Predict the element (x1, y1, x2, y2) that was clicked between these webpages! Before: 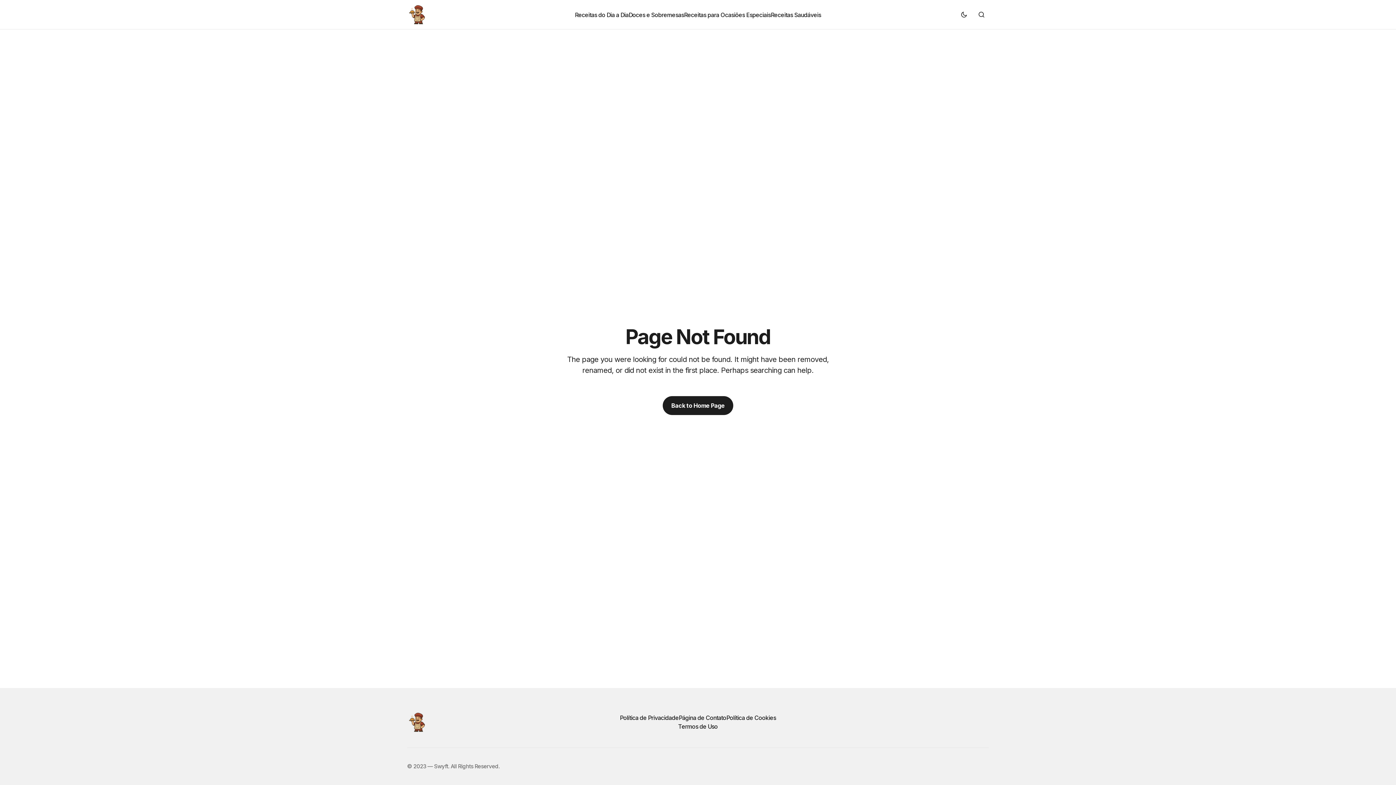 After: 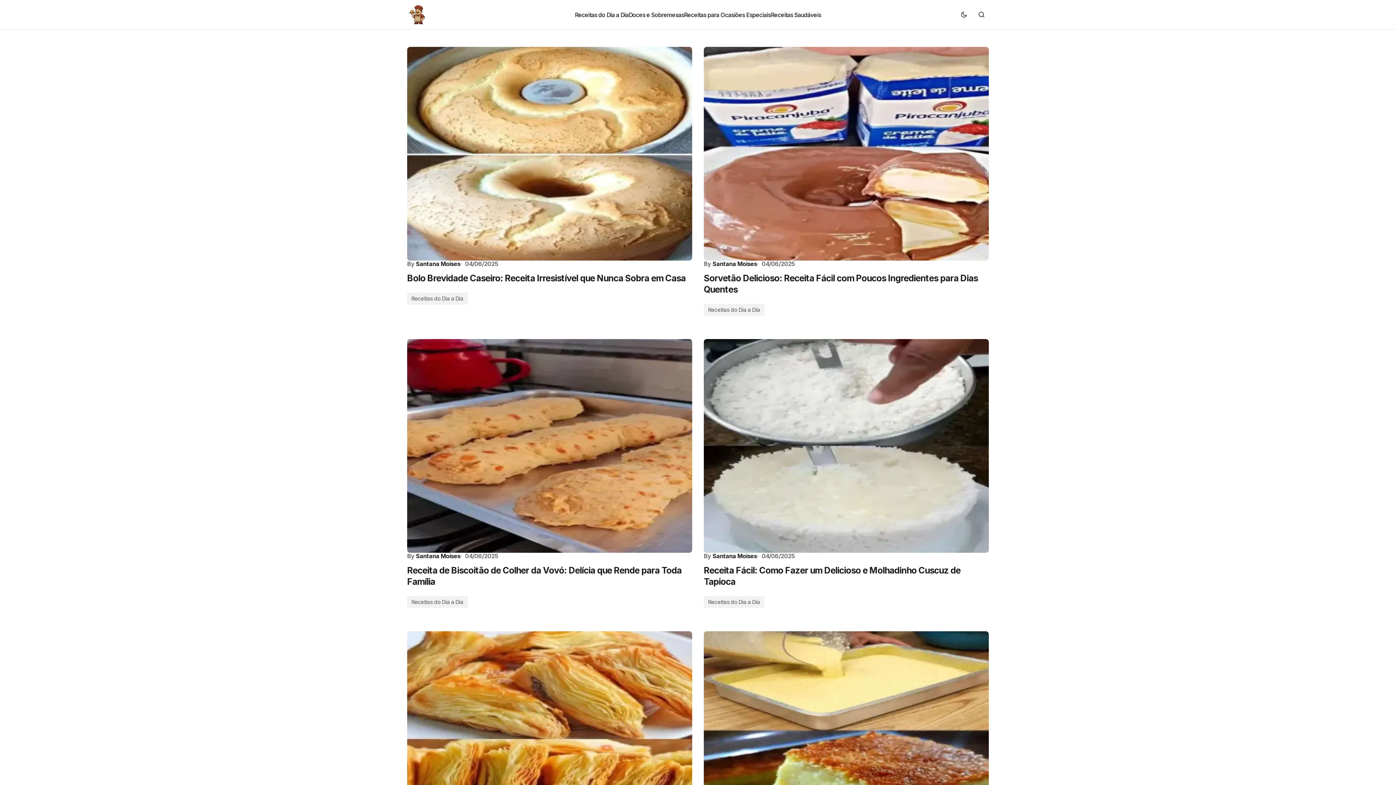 Action: bbox: (407, 3, 429, 25)